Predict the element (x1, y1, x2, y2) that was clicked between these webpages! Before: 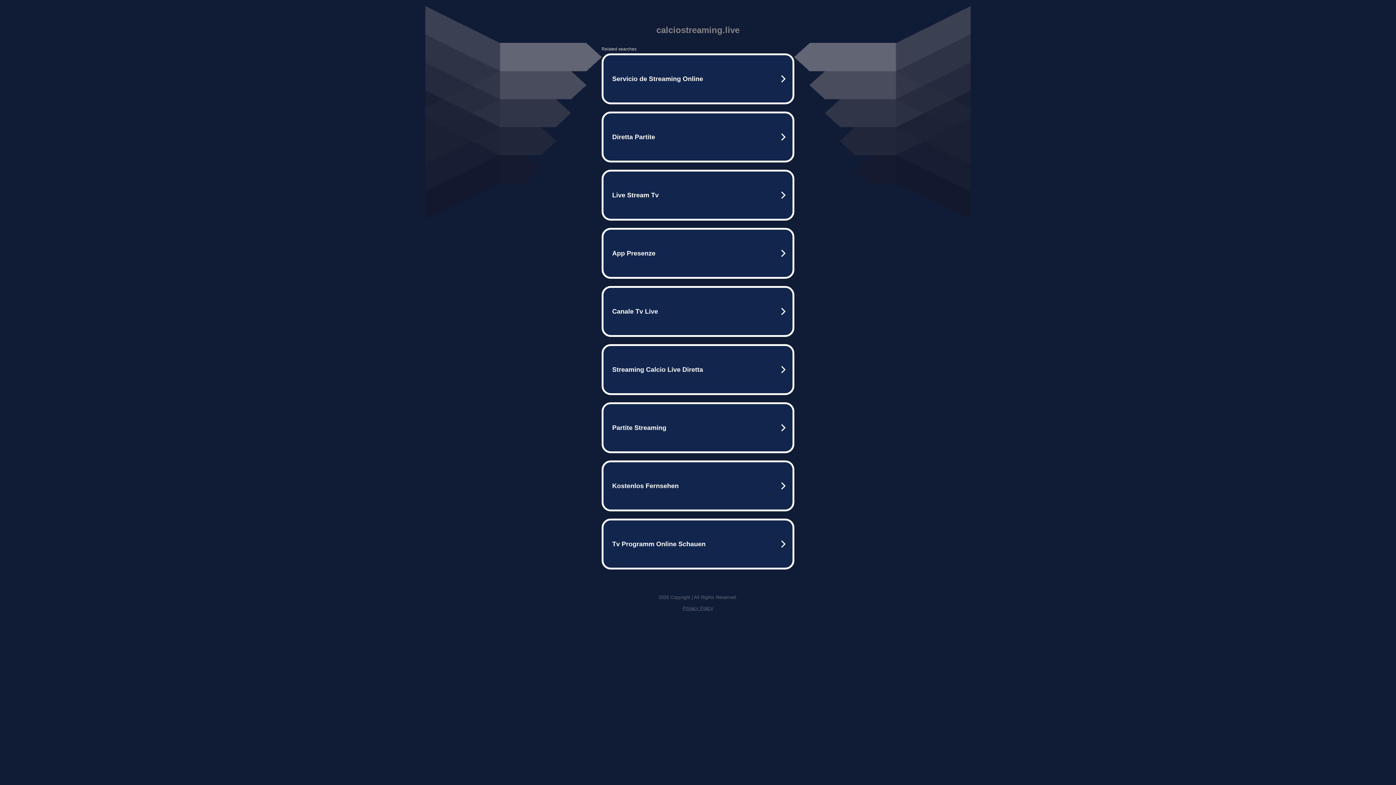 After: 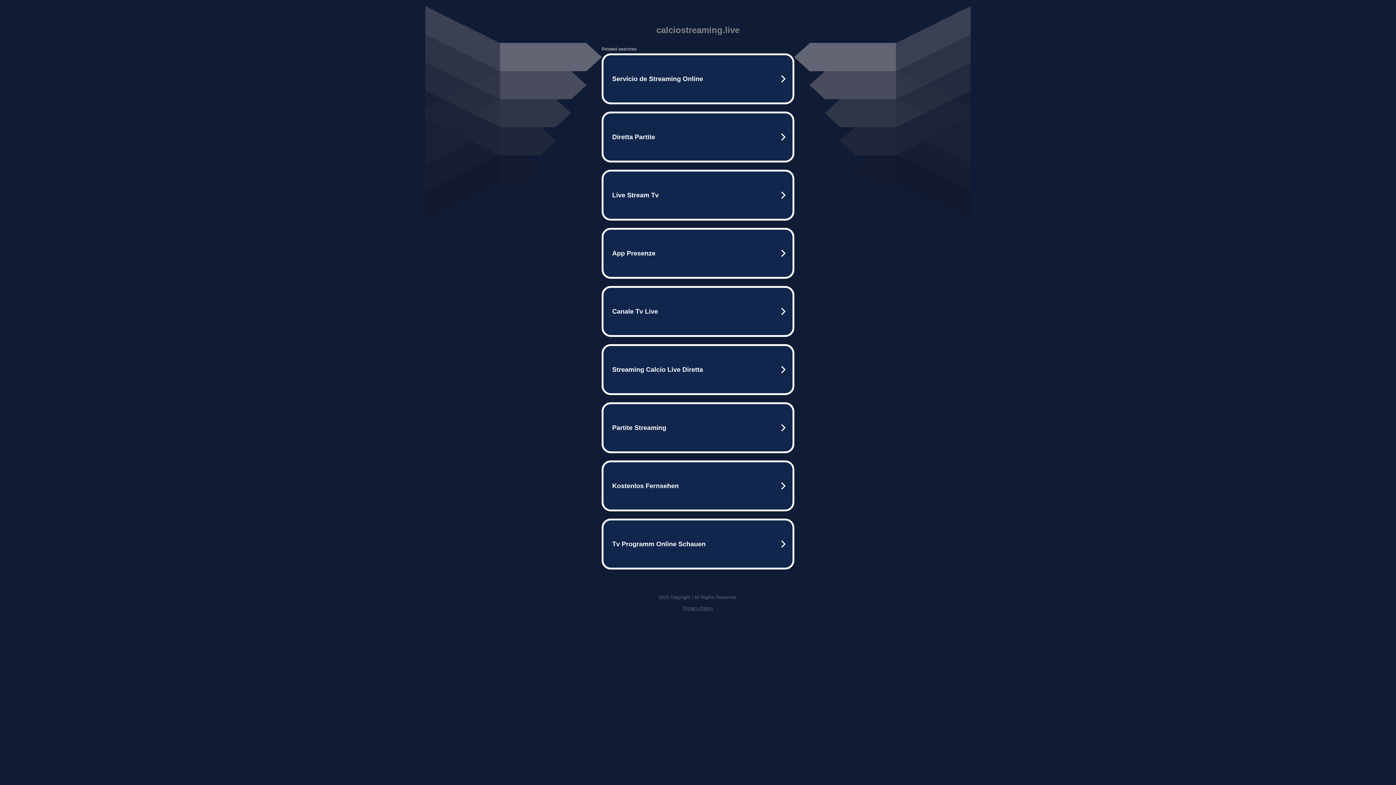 Action: label: Privacy Policy bbox: (682, 605, 713, 611)